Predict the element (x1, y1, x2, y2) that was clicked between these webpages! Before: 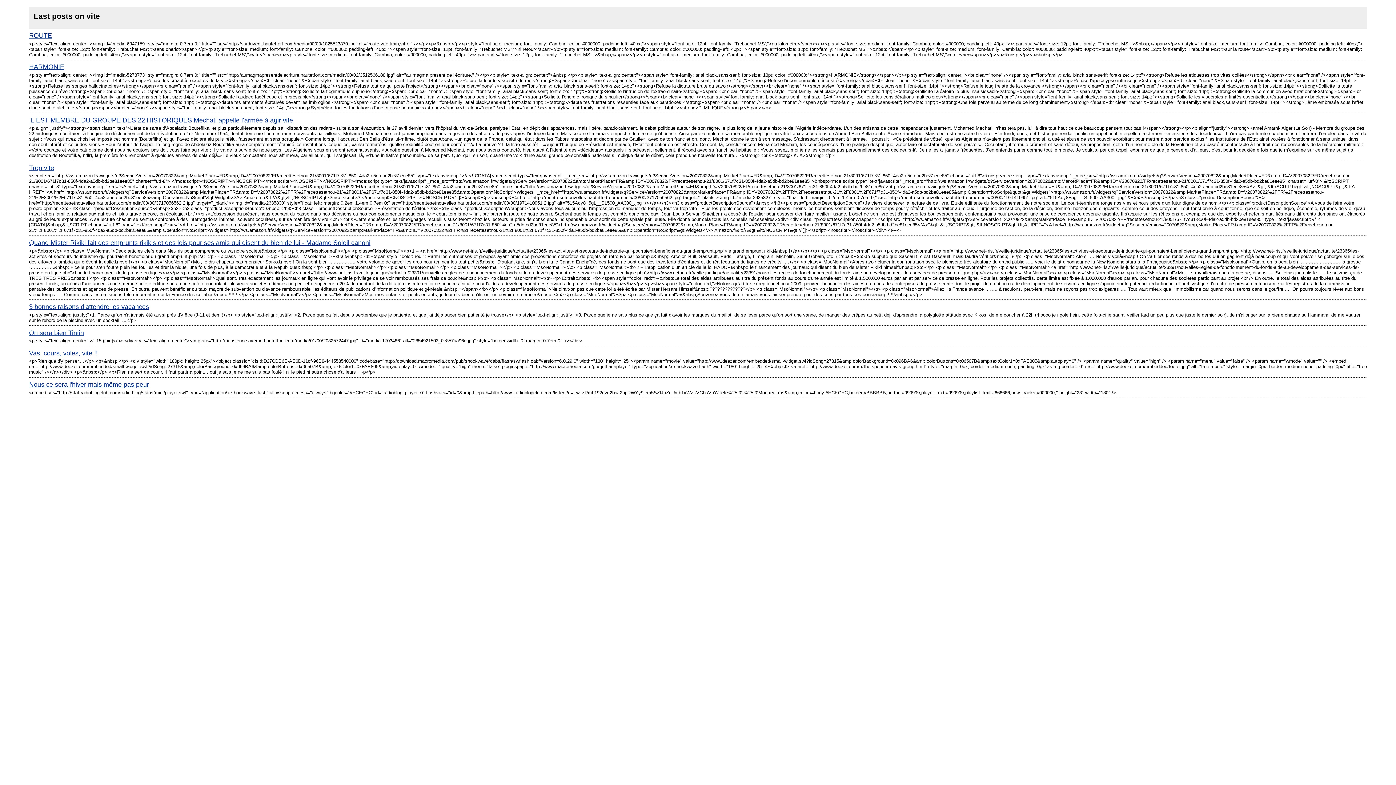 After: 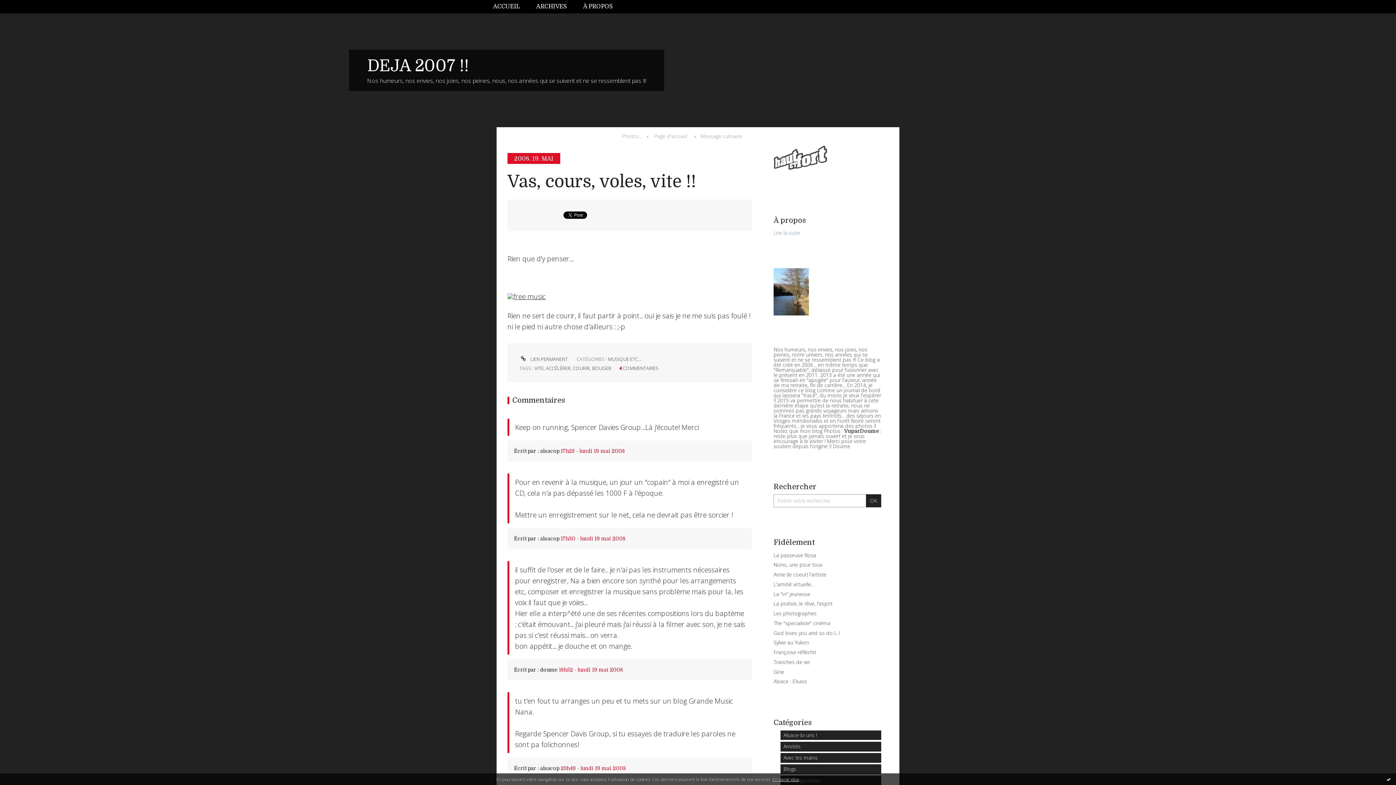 Action: bbox: (29, 349, 97, 356) label: Vas, cours, voles, vite !!